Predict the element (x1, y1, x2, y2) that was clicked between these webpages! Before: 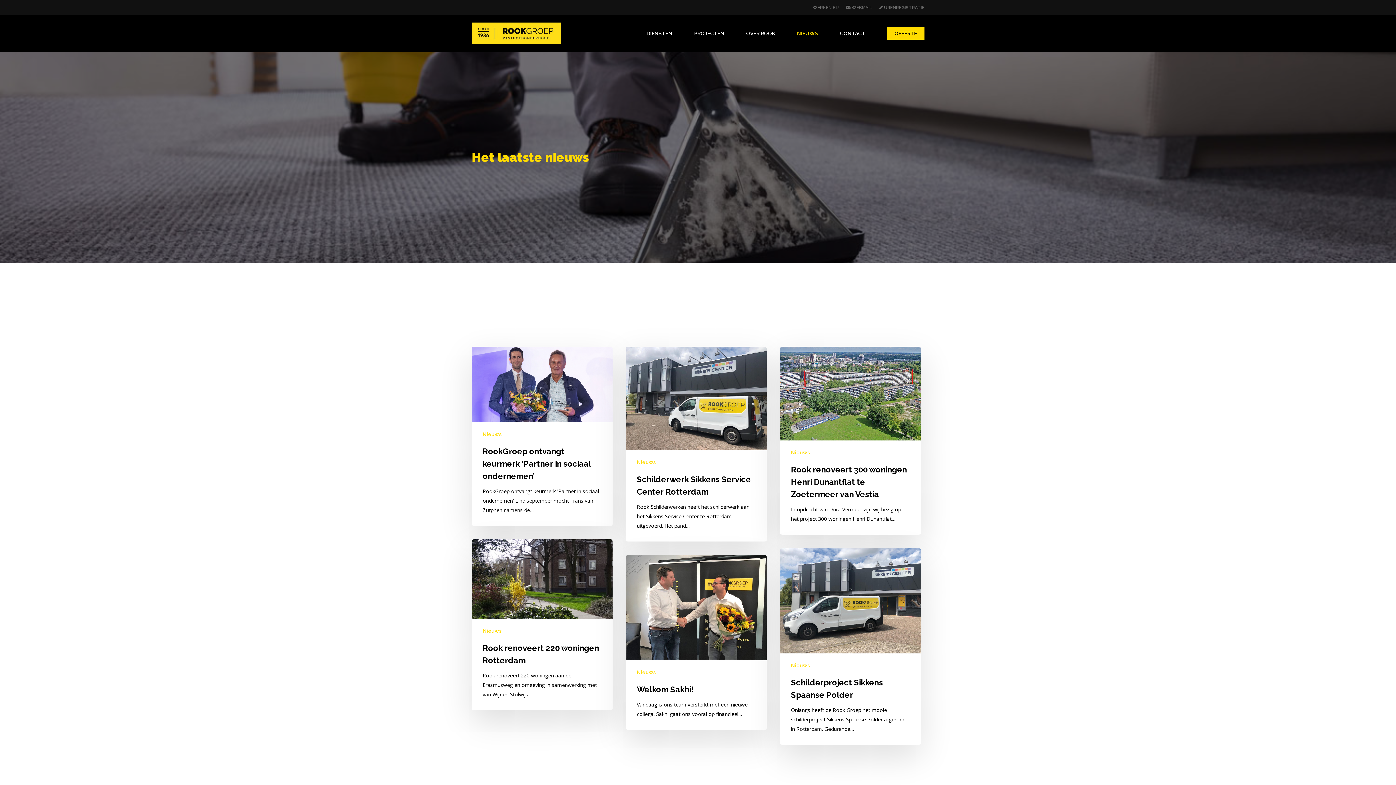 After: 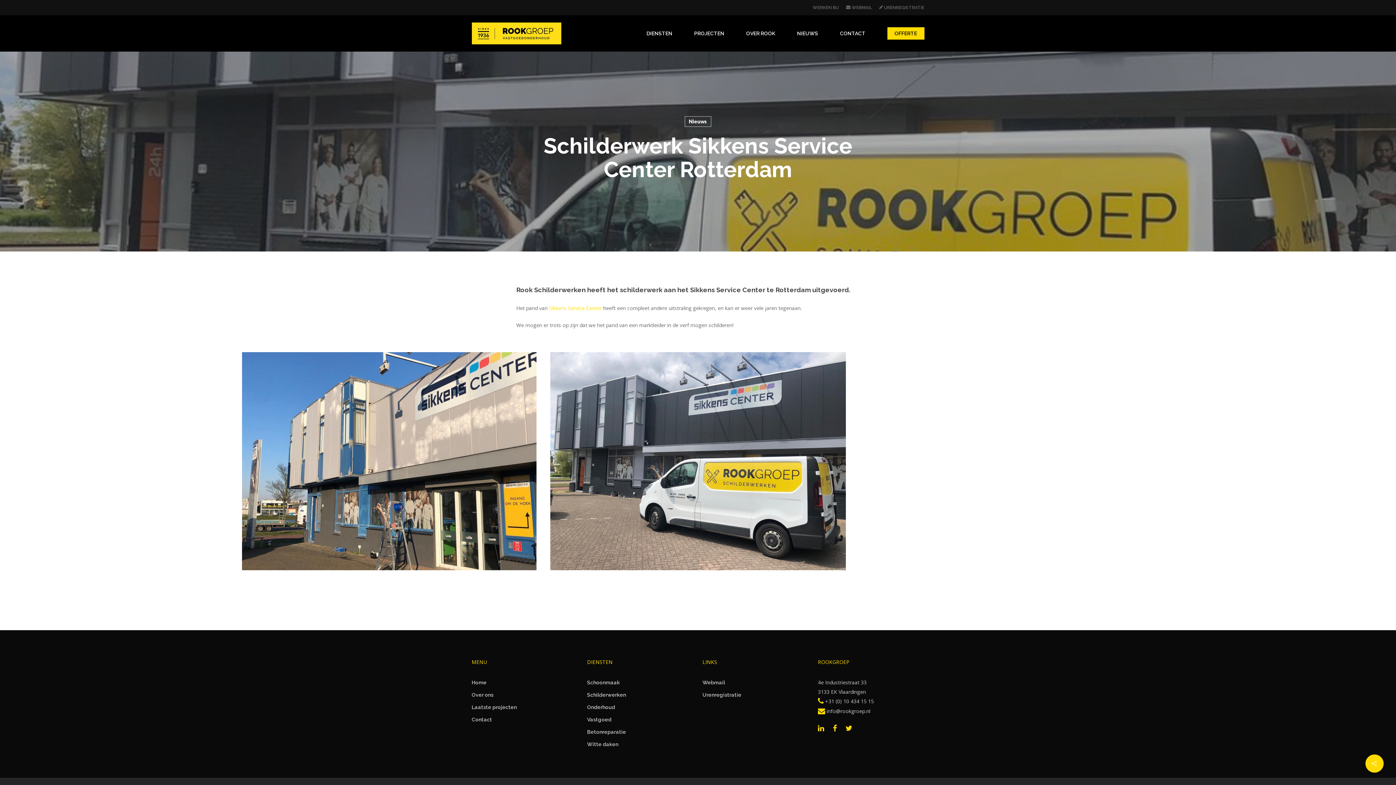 Action: label: Schilderwerk Sikkens Service Center Rotterdam bbox: (626, 346, 766, 541)